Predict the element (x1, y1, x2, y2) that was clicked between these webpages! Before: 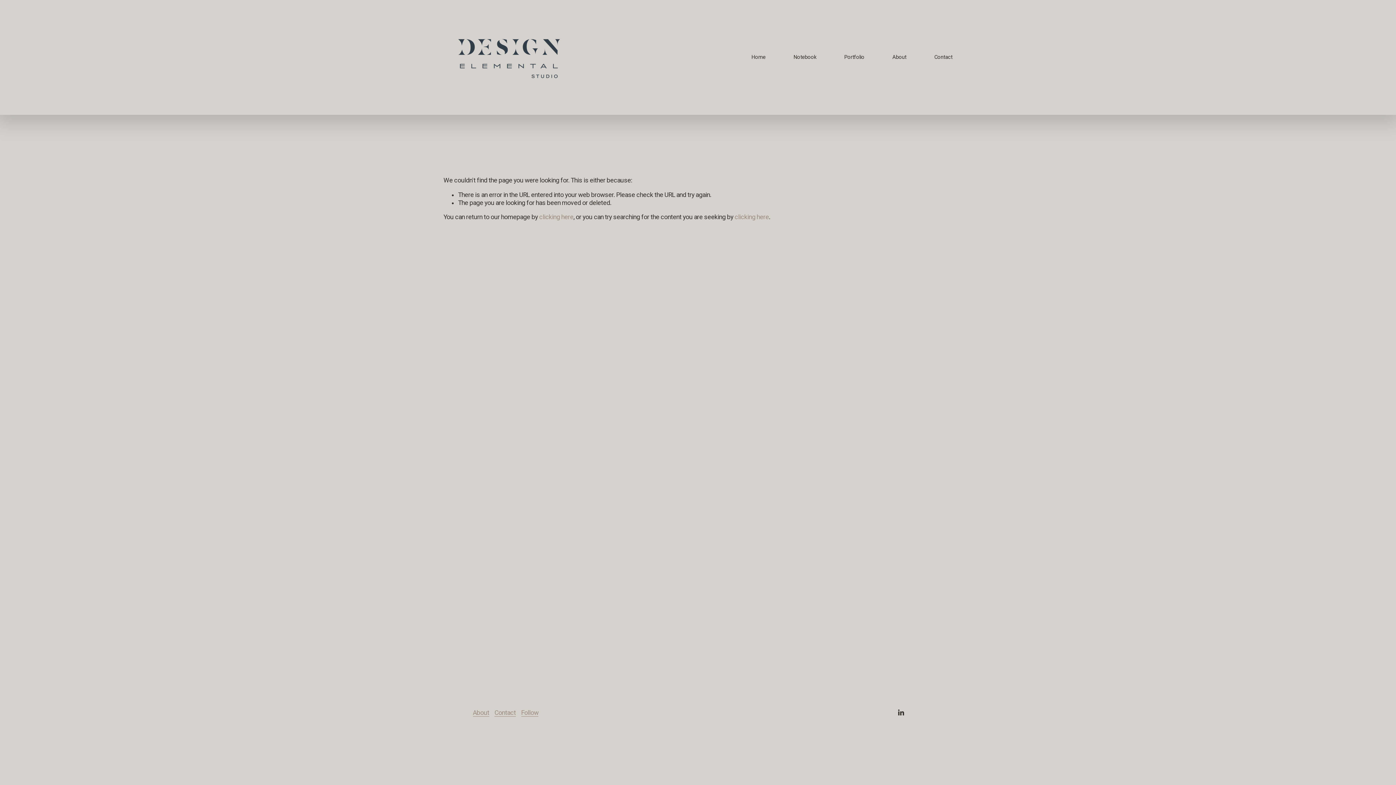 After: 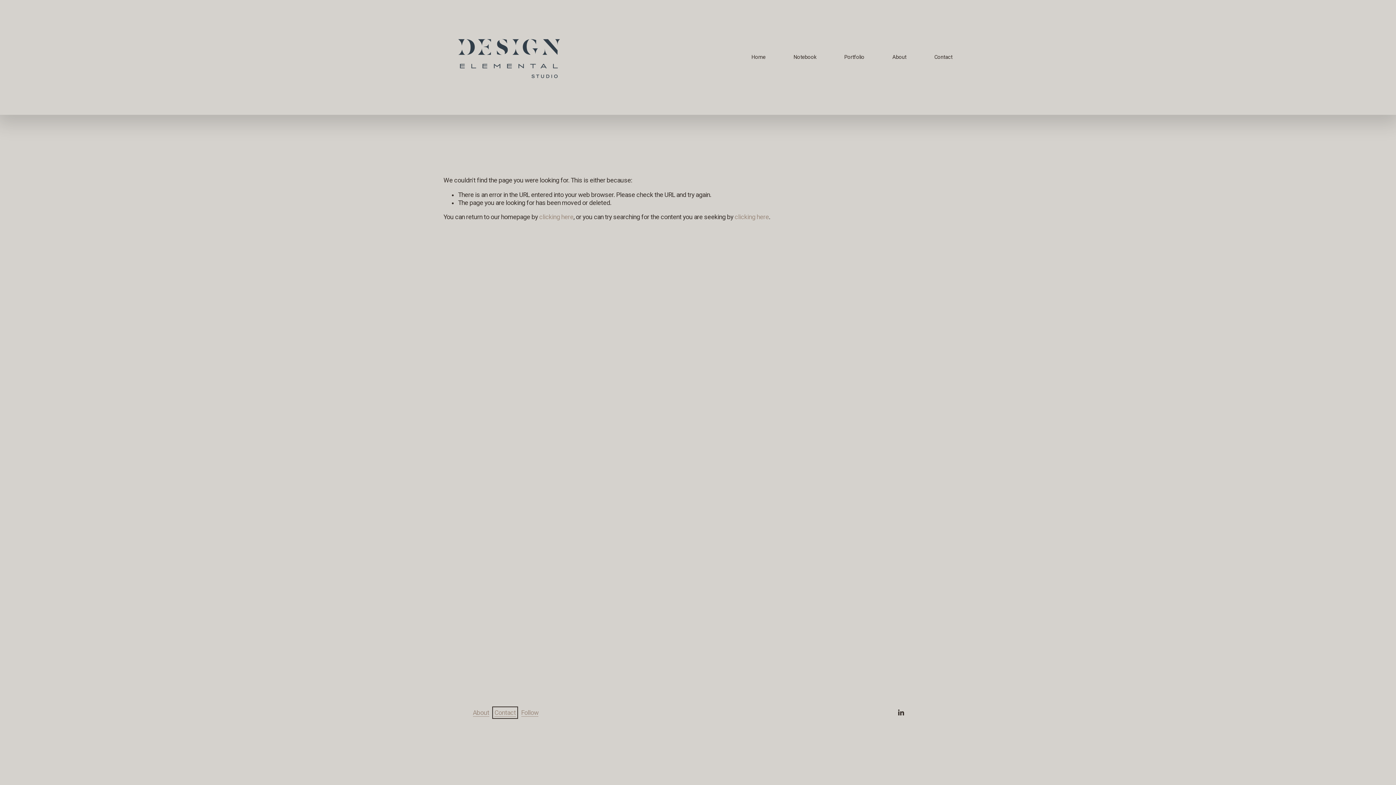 Action: bbox: (494, 709, 515, 717) label: Contact